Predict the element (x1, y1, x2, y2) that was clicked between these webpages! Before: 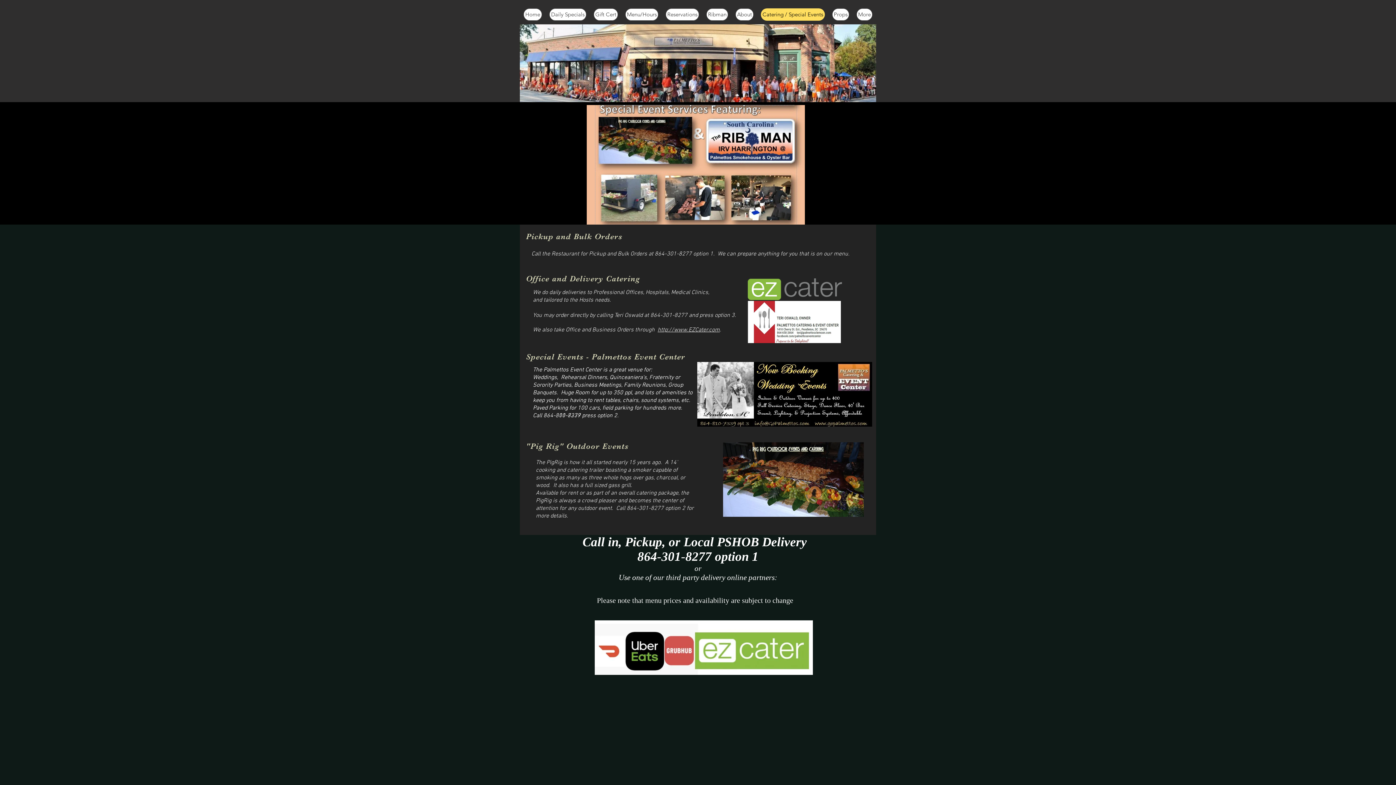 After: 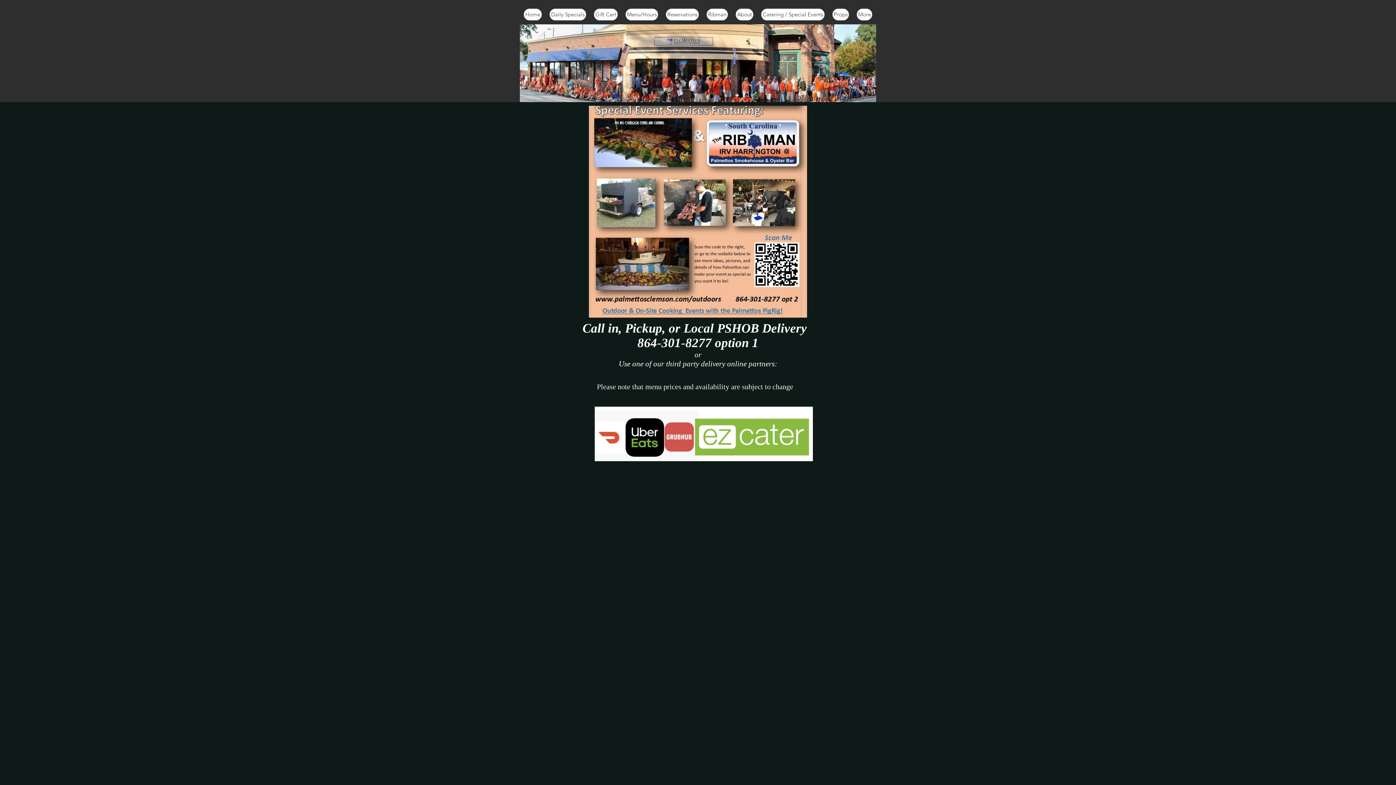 Action: bbox: (586, 105, 805, 224)